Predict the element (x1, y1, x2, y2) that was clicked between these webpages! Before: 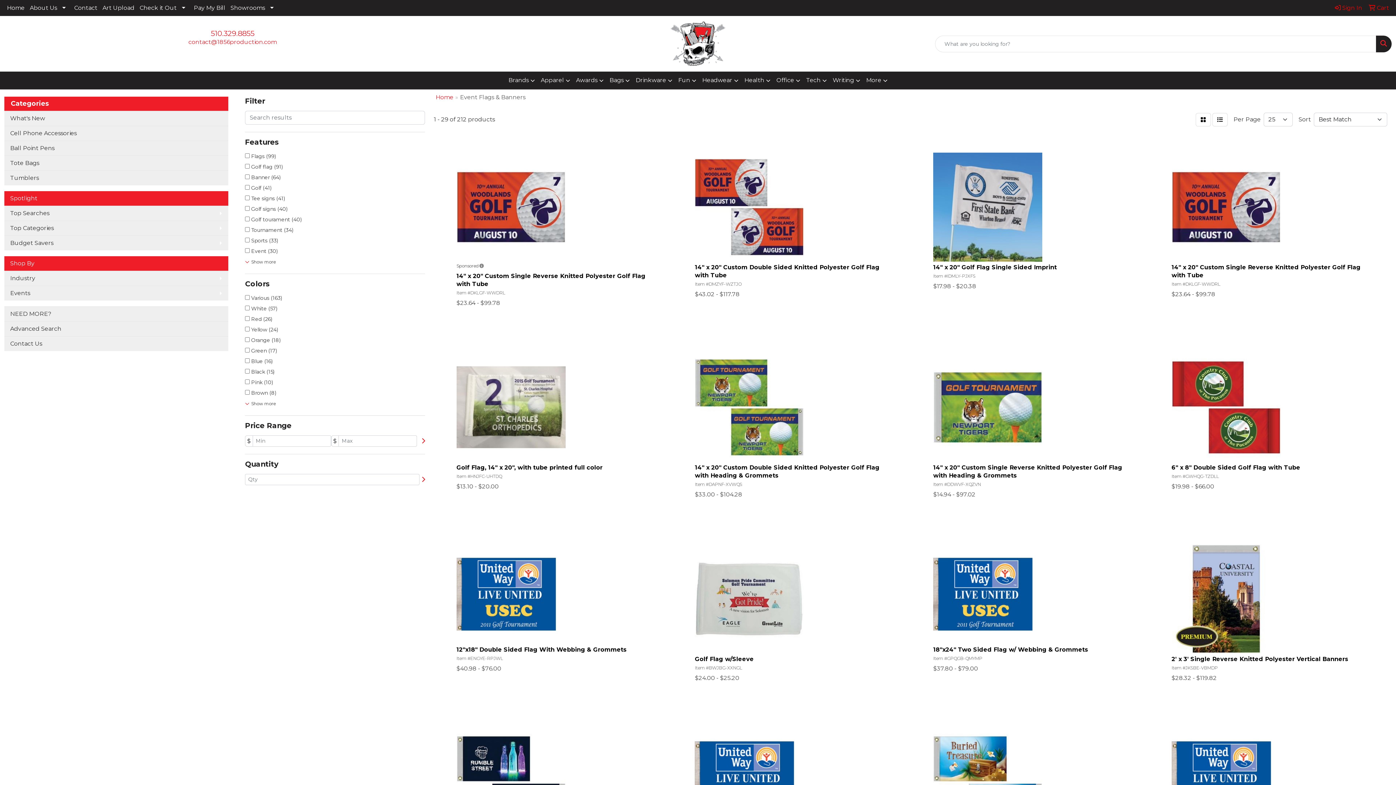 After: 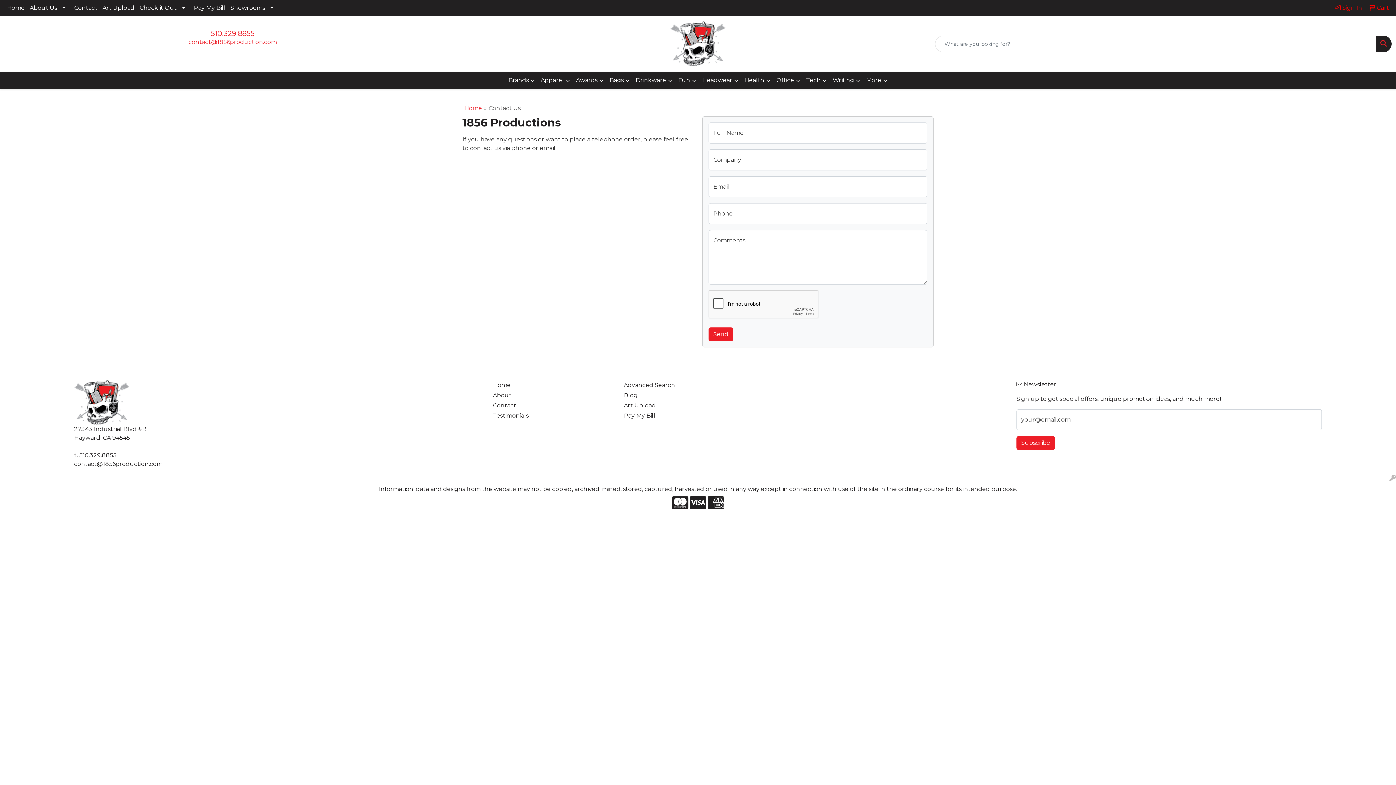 Action: bbox: (4, 336, 228, 351) label: Contact Us